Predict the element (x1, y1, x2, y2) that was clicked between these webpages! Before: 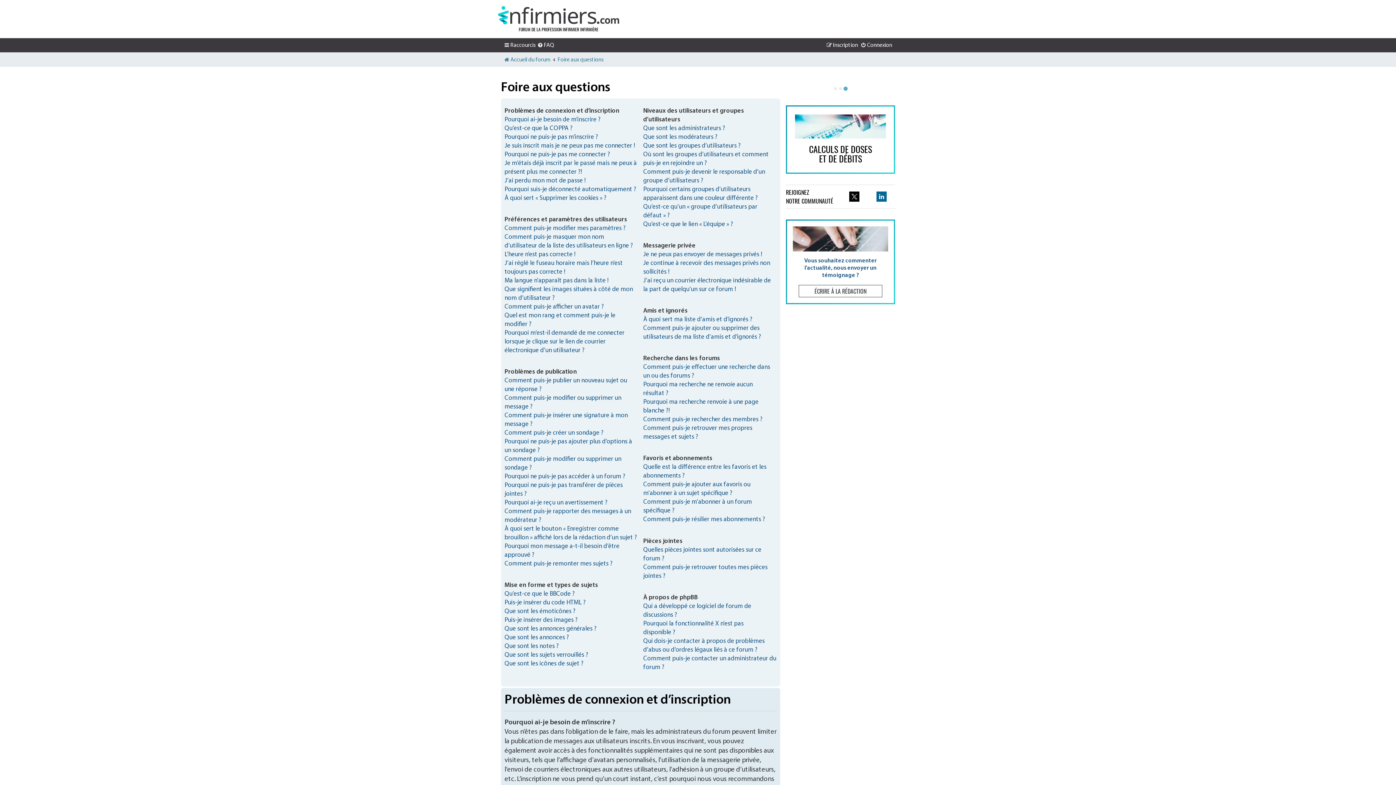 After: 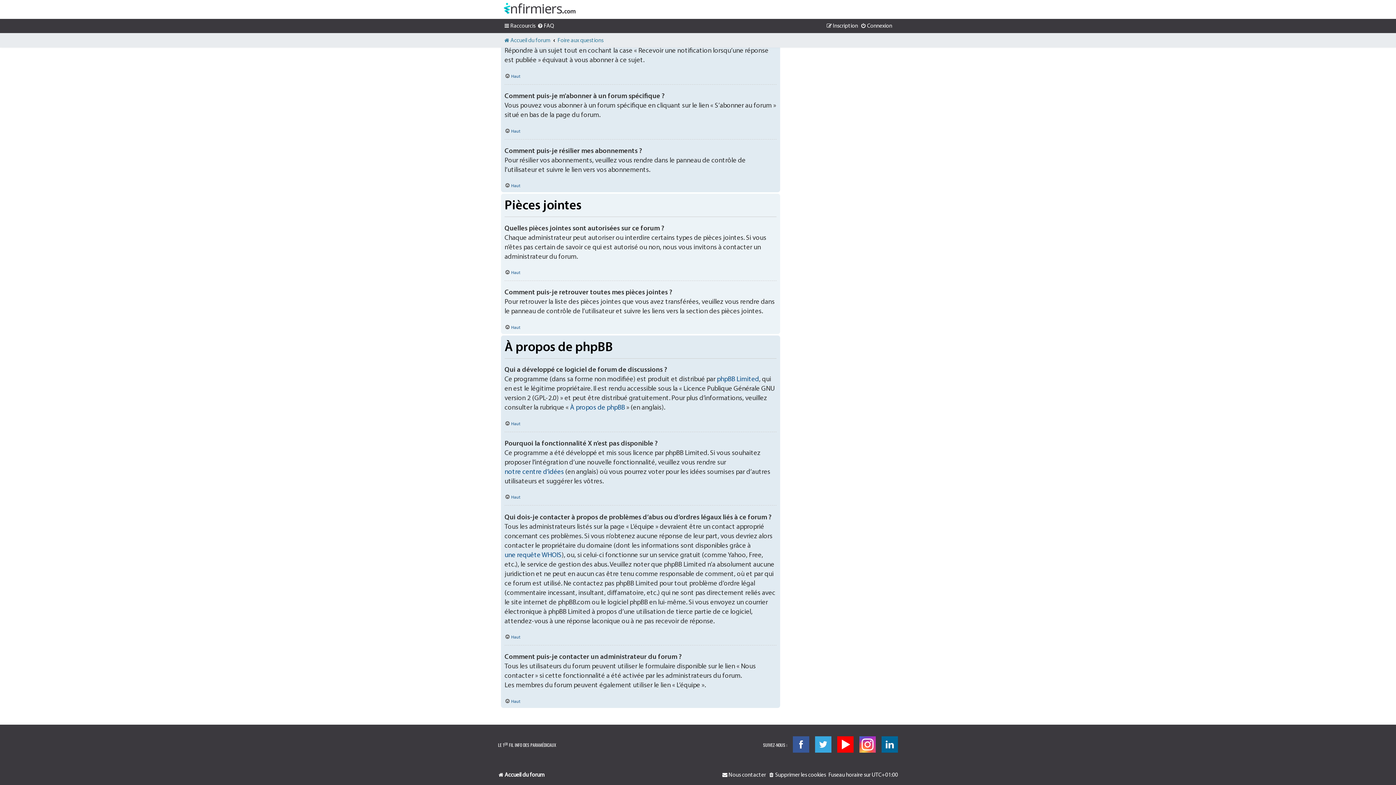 Action: bbox: (643, 498, 776, 515) label: Comment puis-je m’abonner à un forum spécifique ?